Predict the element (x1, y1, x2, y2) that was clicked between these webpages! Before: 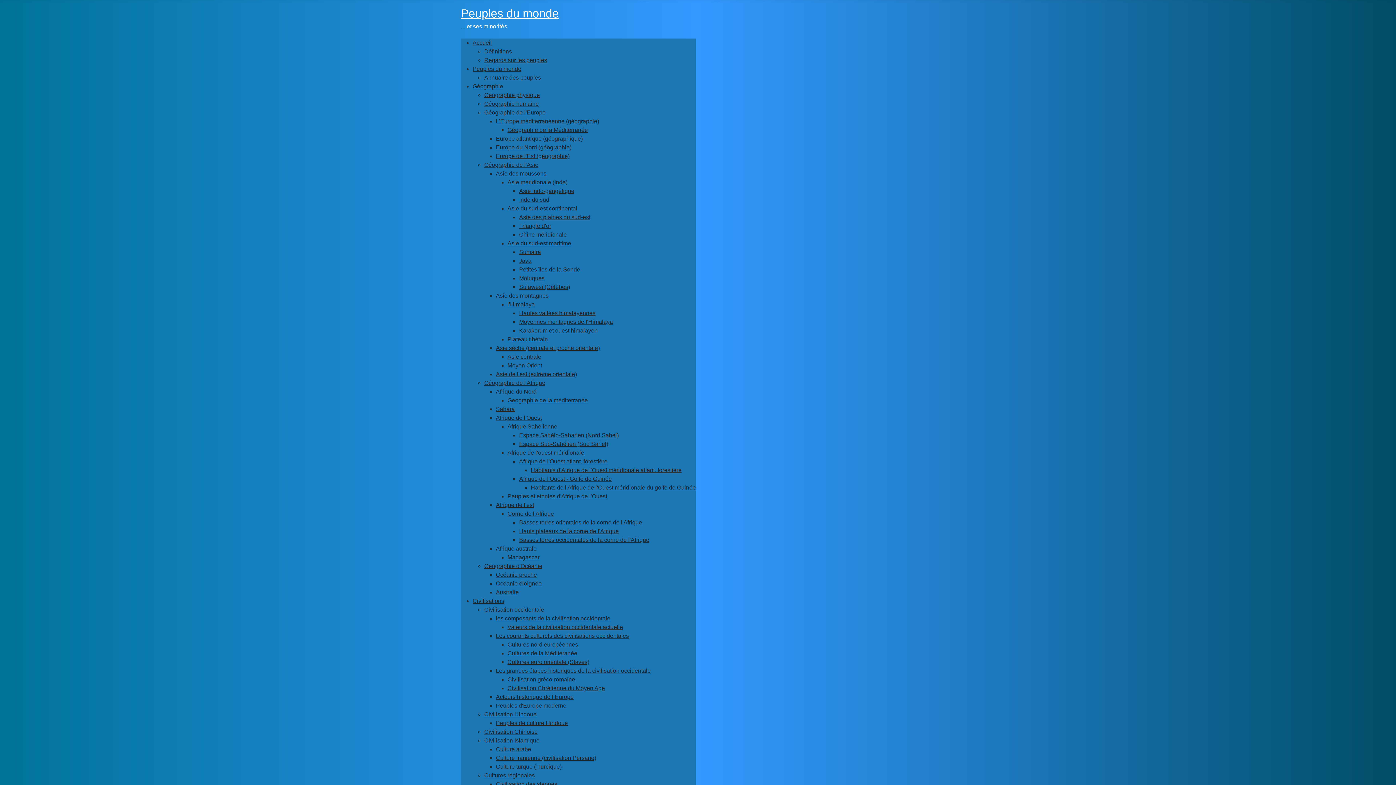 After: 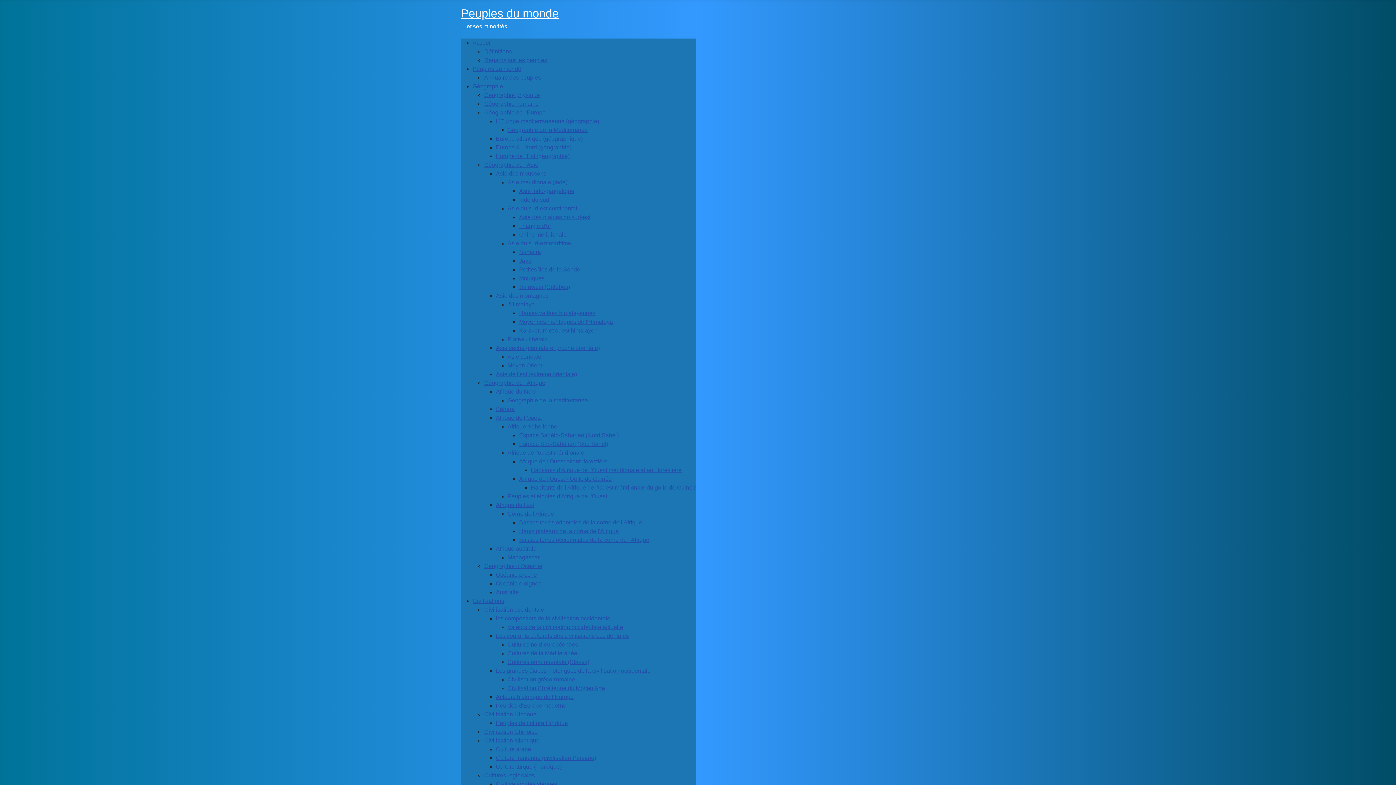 Action: label: Géographie de l'Europe bbox: (484, 108, 696, 117)